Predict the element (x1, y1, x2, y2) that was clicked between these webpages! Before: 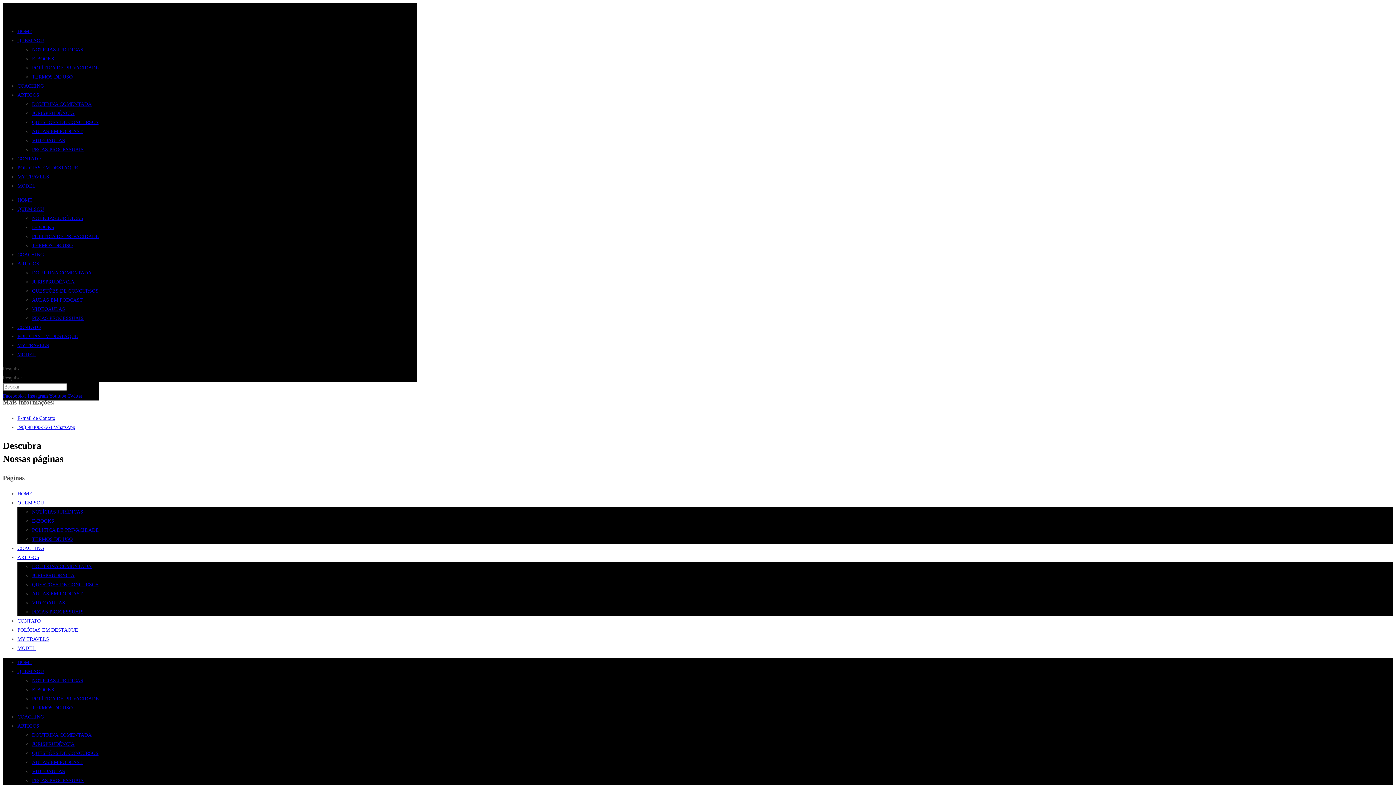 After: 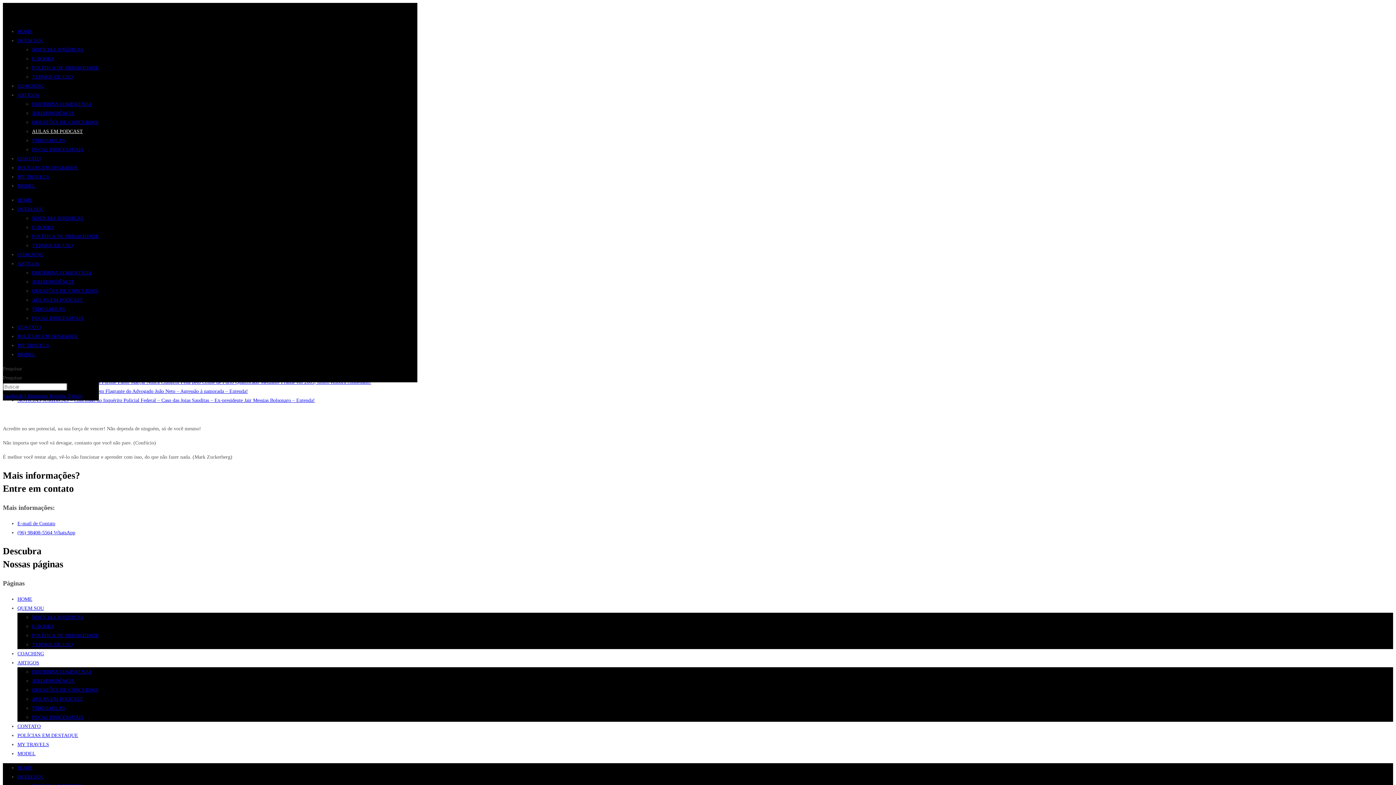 Action: label: AULAS EM PODCAST bbox: (32, 128, 82, 134)